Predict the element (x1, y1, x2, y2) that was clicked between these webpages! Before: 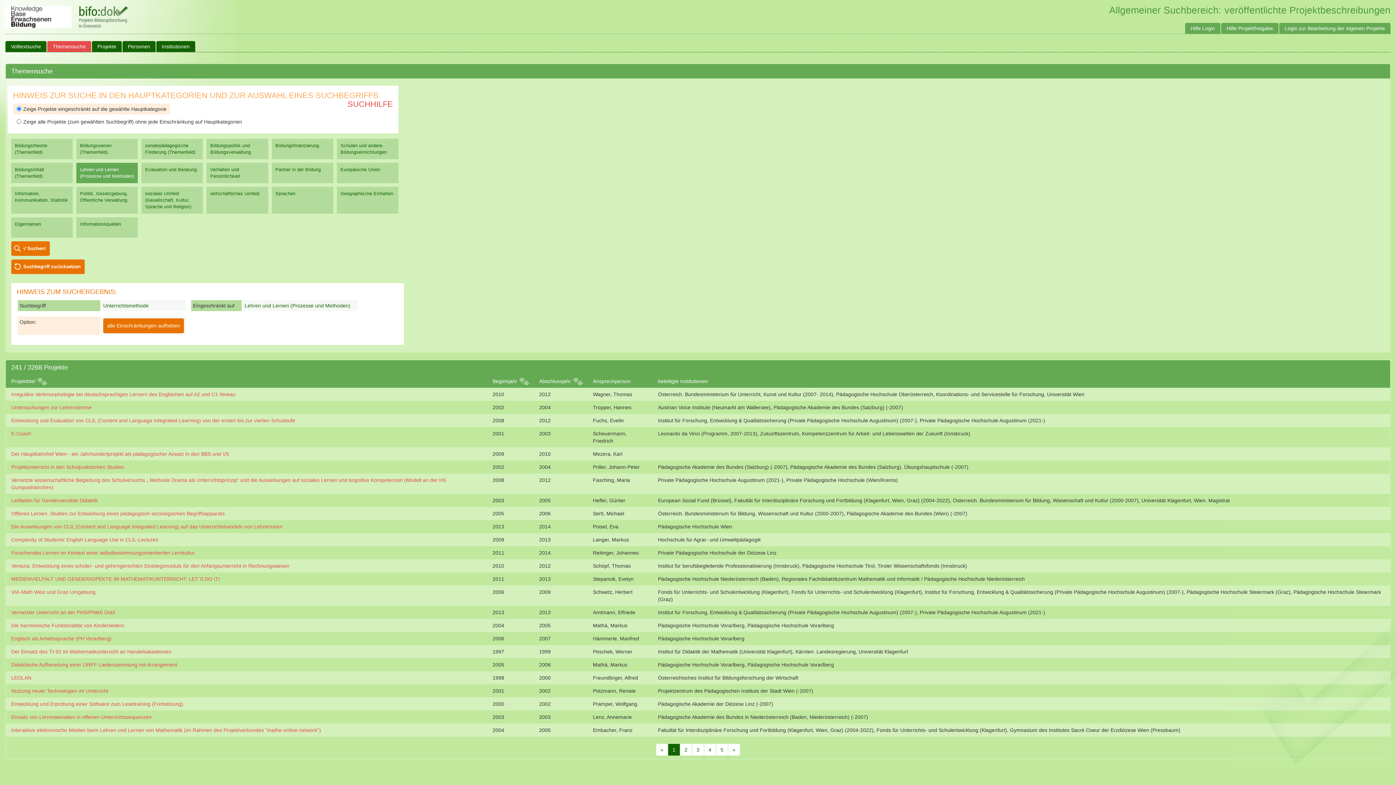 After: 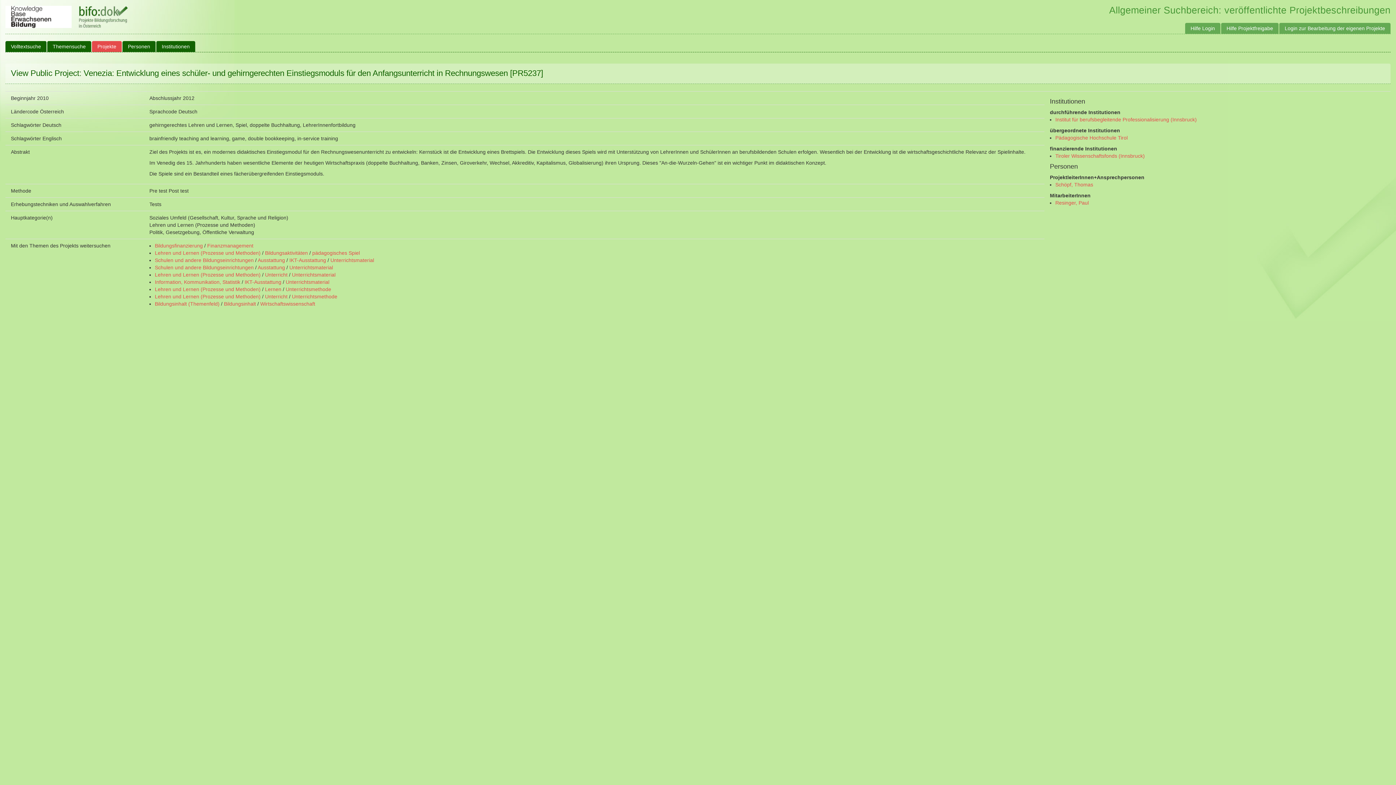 Action: label: Venezia: Entwicklung eines schüler- und gehirngerechten Einstiegsmoduls für den Anfangsunterricht in Rechnungswesen bbox: (11, 563, 289, 569)